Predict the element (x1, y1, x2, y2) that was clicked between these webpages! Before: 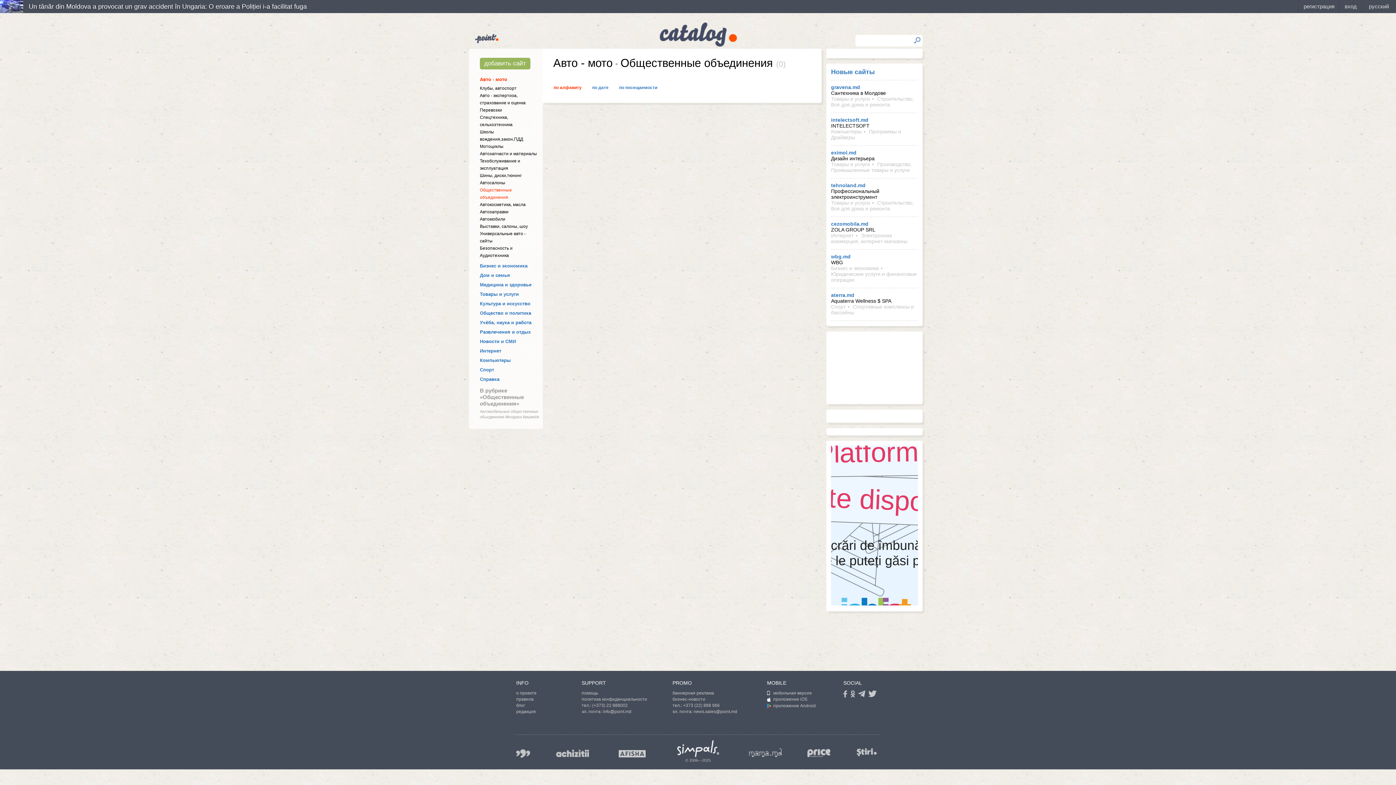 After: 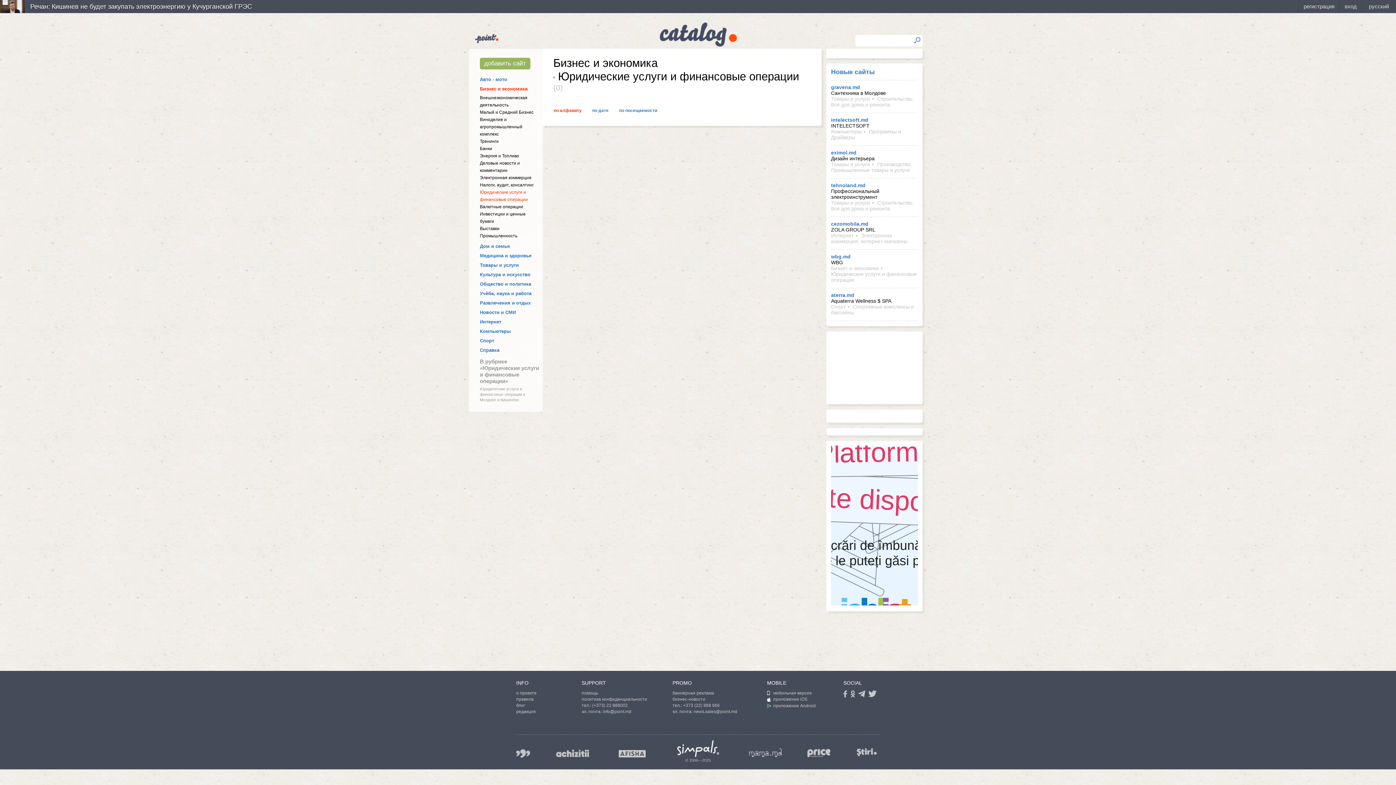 Action: bbox: (831, 265, 917, 282) label:  Юридические услуги и финансовые операции